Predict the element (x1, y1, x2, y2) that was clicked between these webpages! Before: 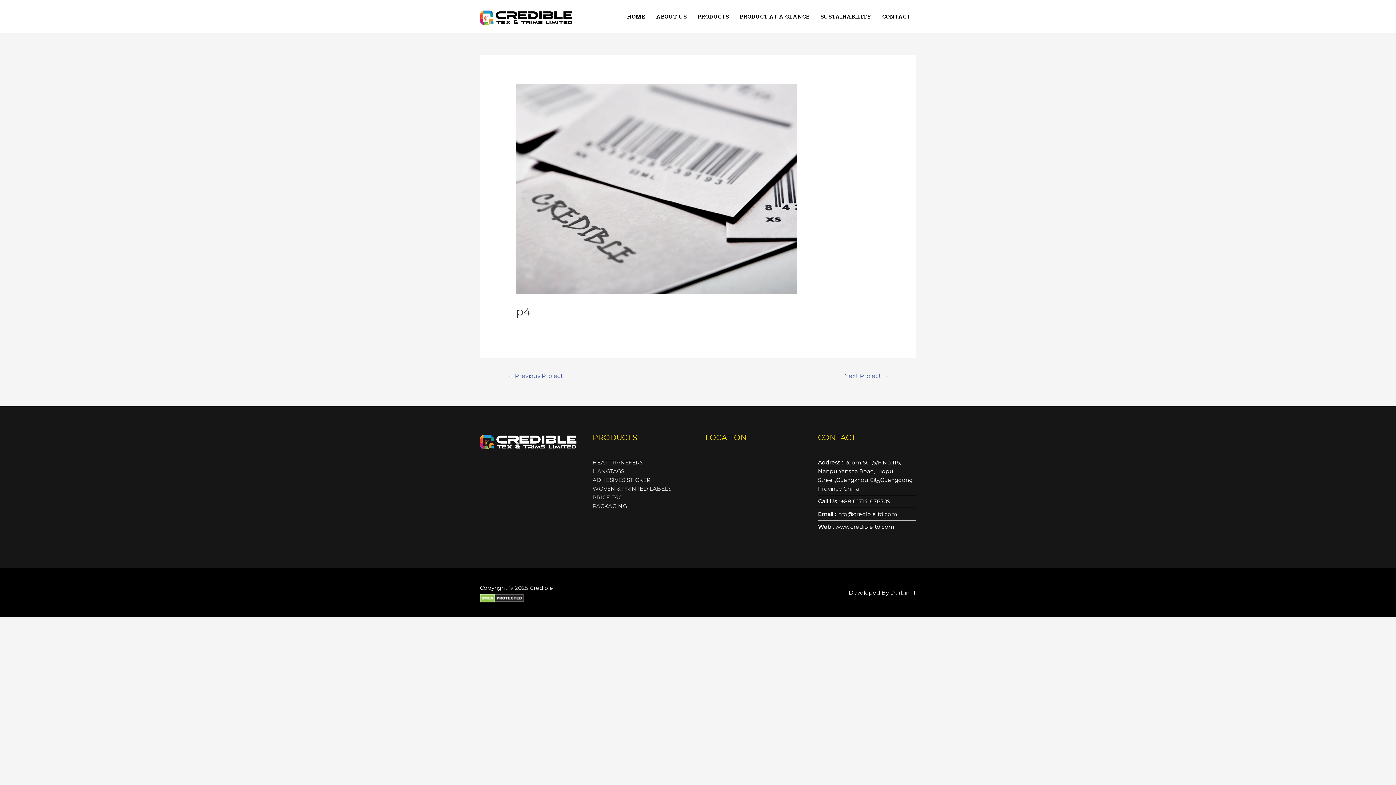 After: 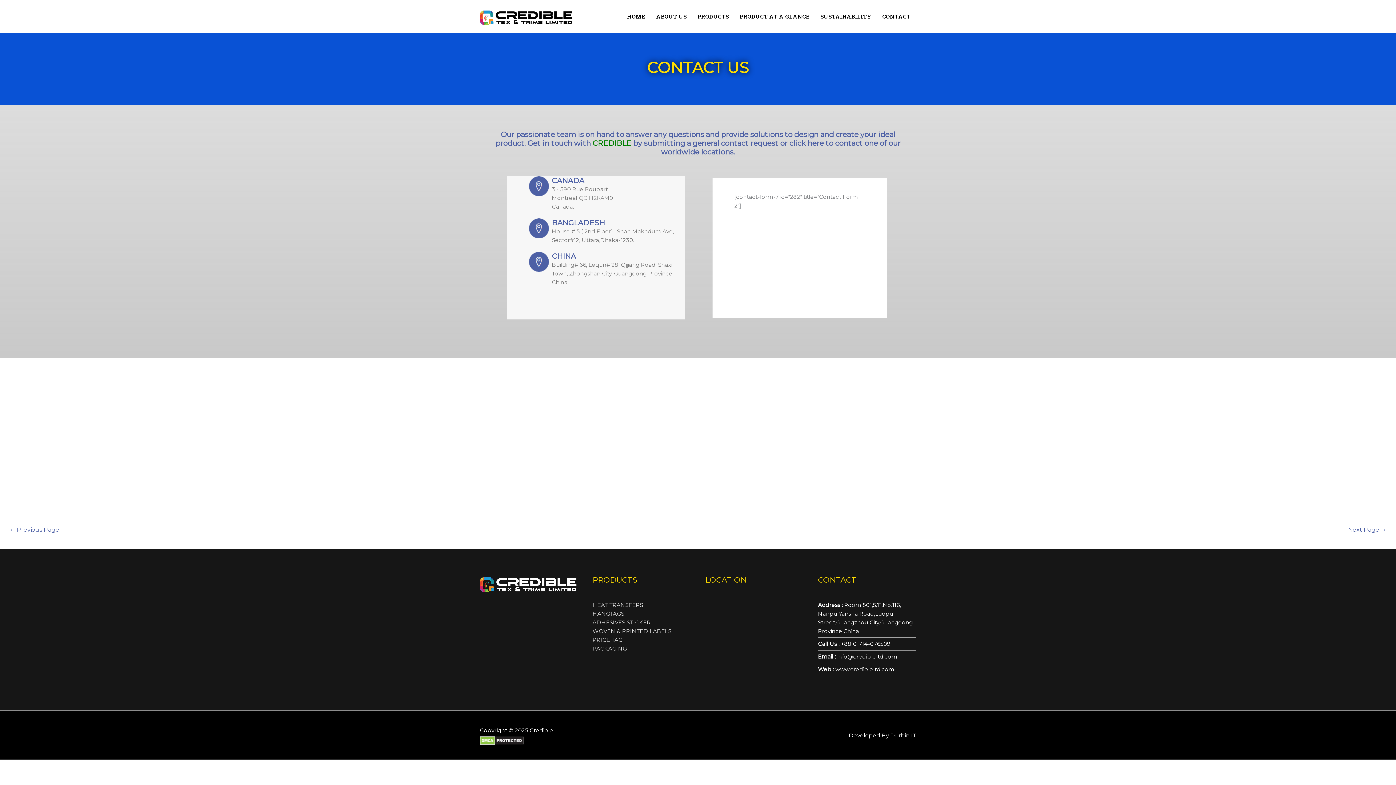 Action: label: CONTACT bbox: (877, 5, 916, 27)